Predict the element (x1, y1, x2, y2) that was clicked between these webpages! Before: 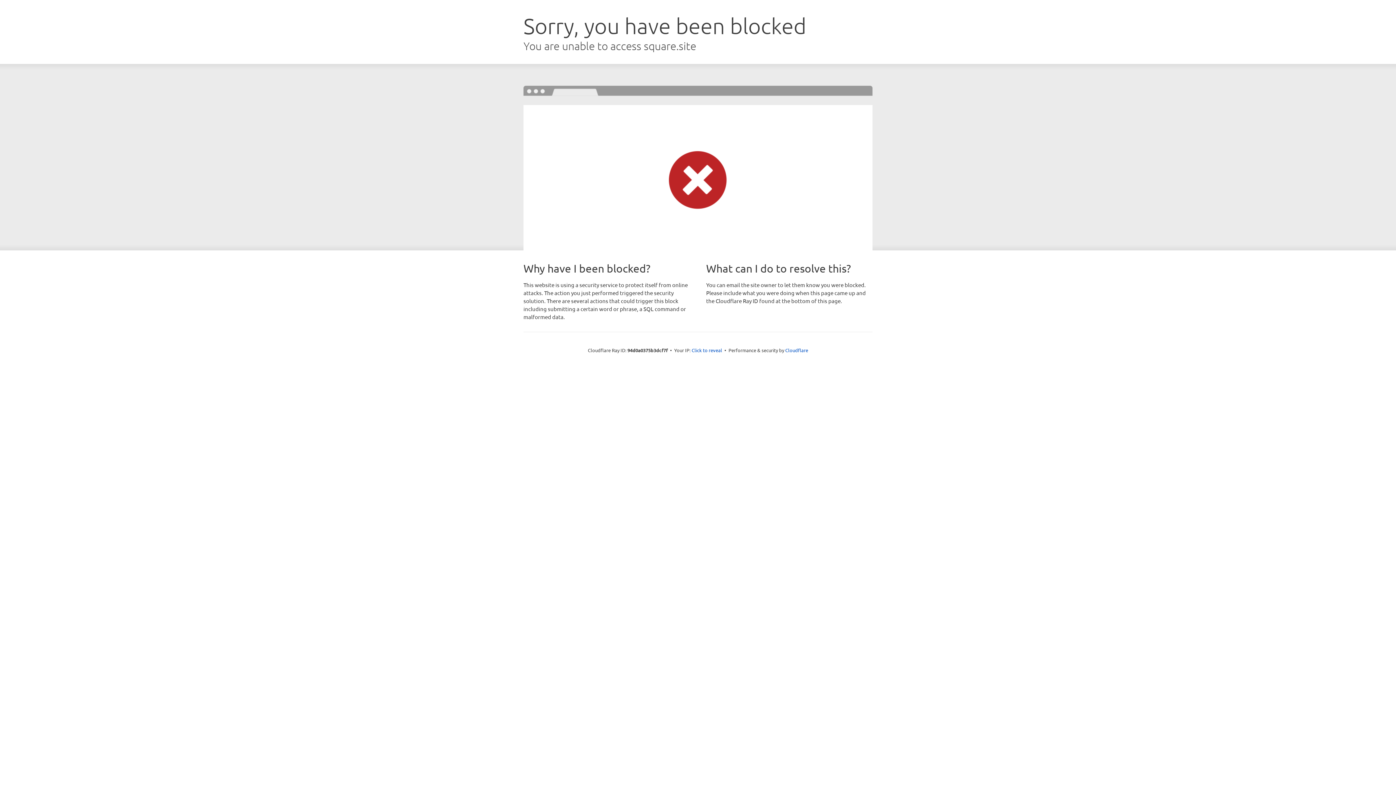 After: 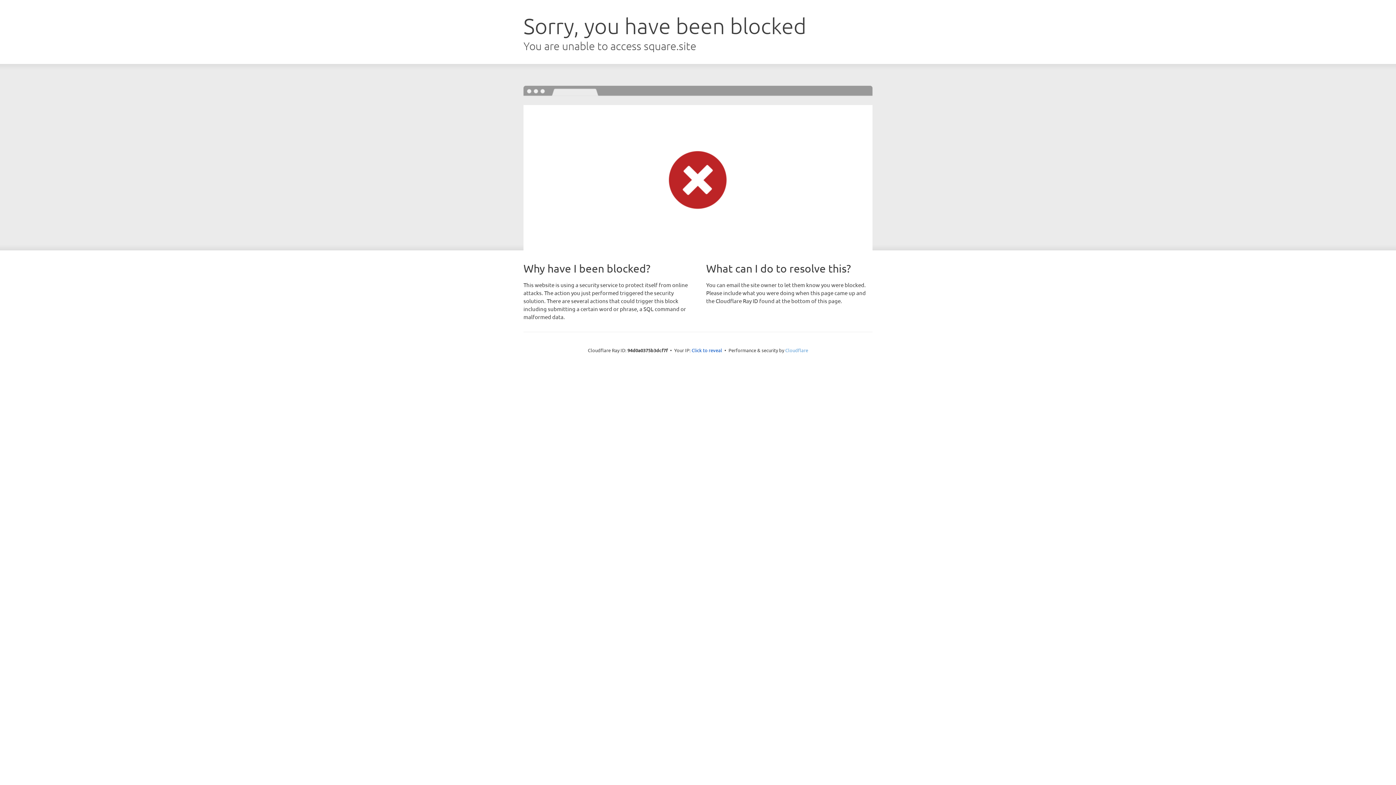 Action: label: Cloudflare bbox: (785, 347, 808, 353)